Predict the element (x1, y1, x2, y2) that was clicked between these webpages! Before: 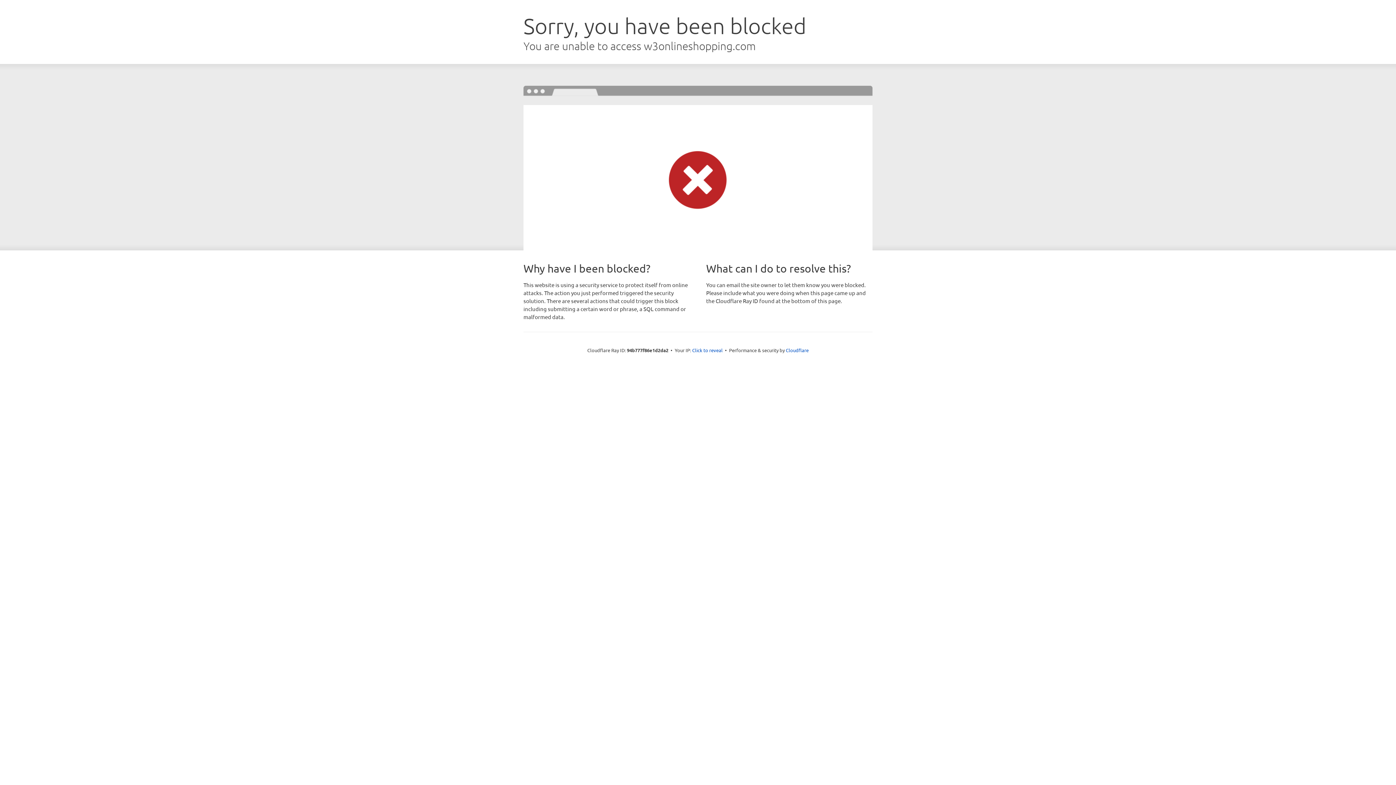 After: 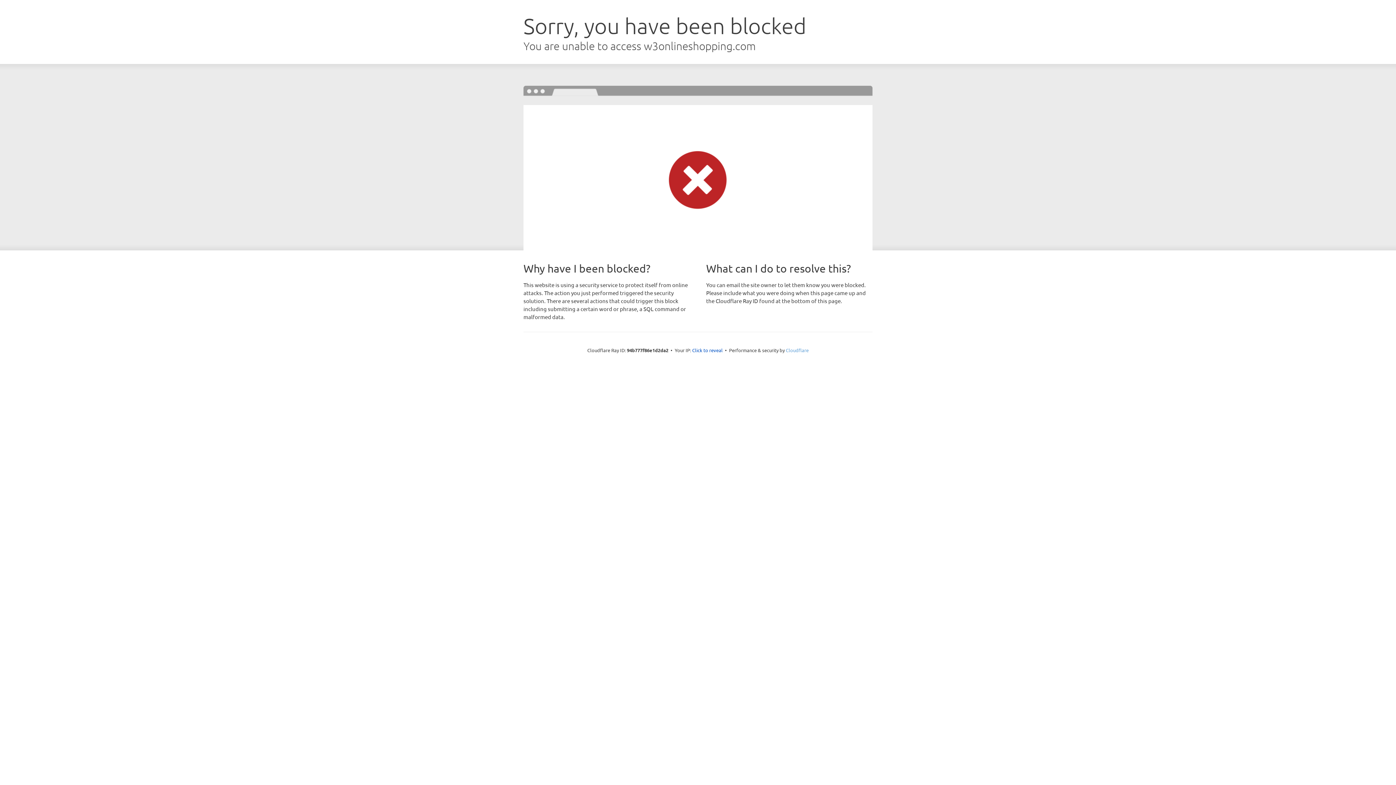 Action: label: Cloudflare bbox: (786, 347, 808, 353)